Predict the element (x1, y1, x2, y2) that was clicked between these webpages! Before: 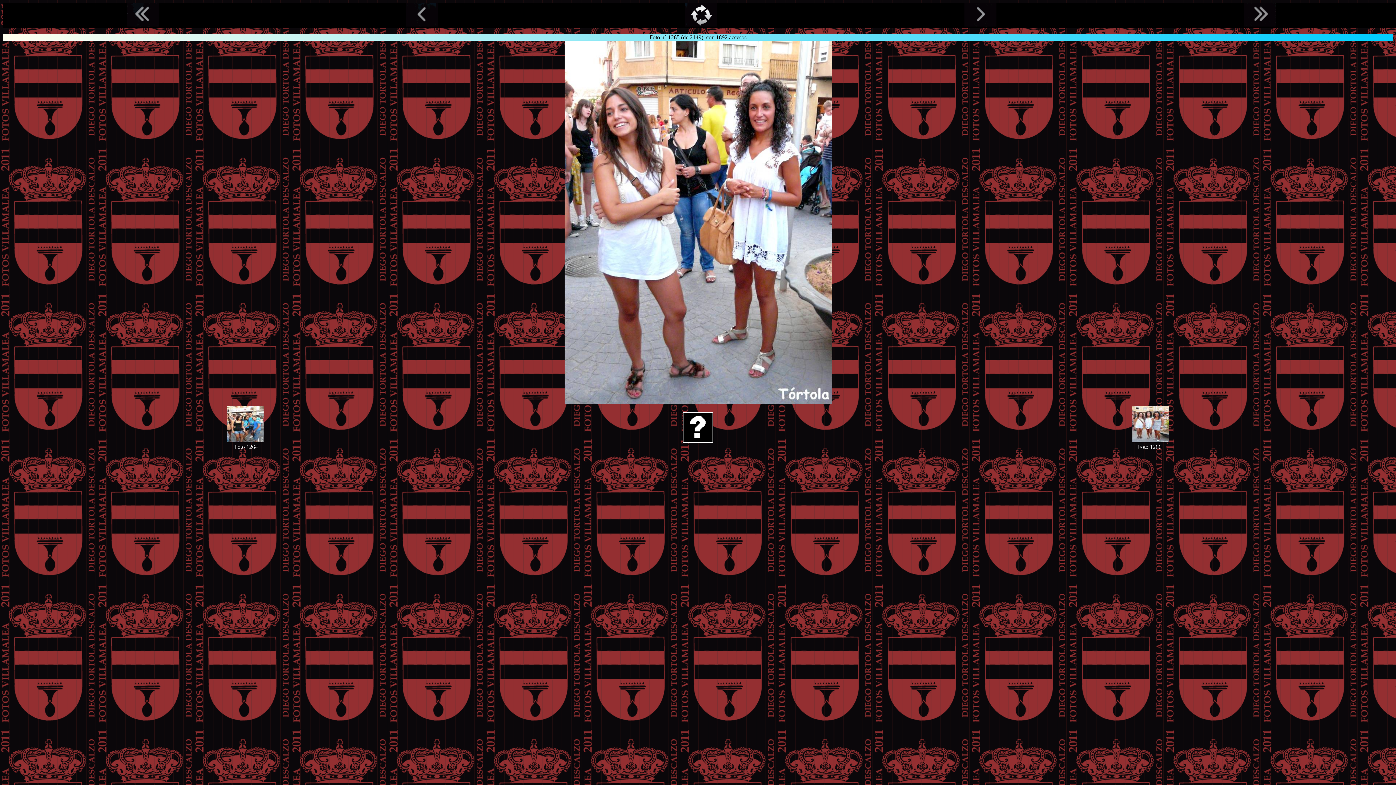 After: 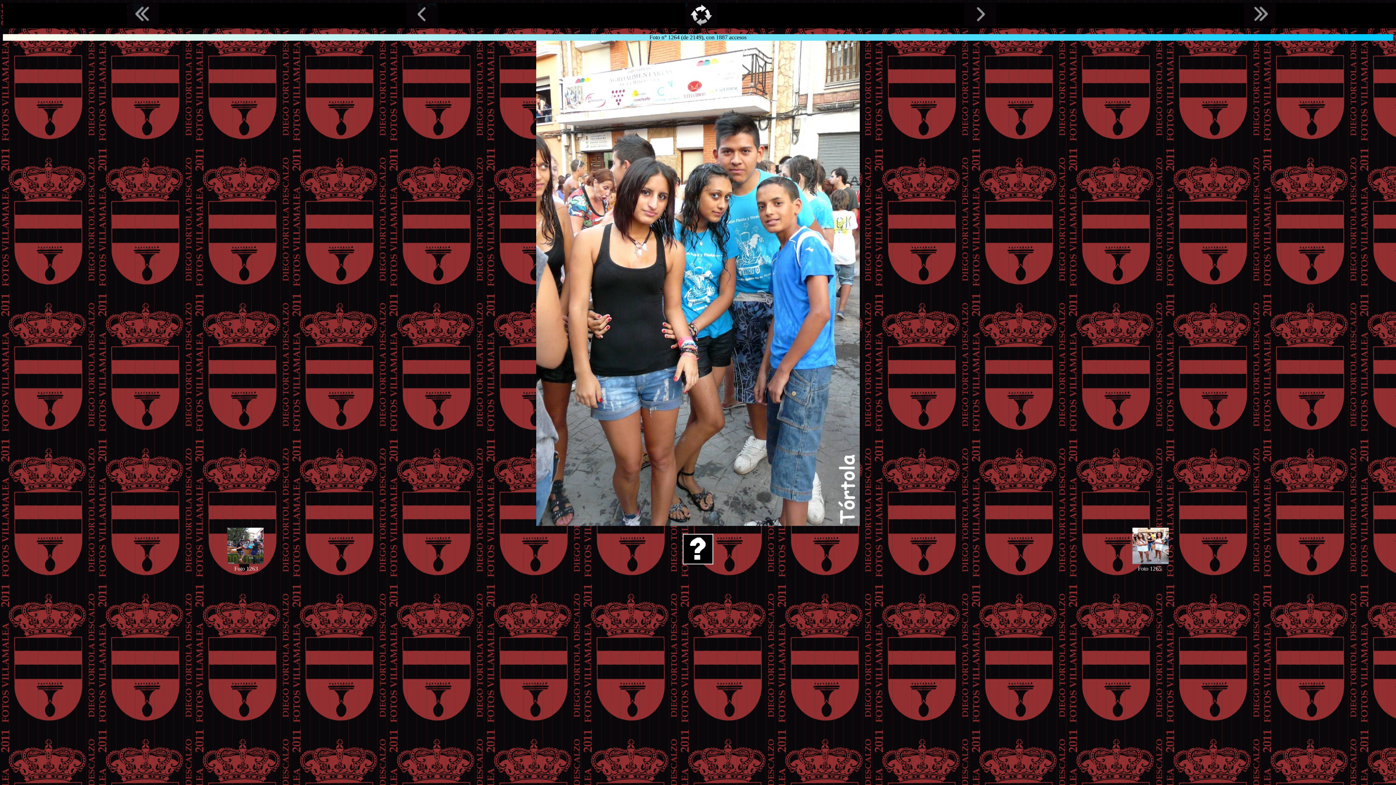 Action: bbox: (227, 437, 263, 443)